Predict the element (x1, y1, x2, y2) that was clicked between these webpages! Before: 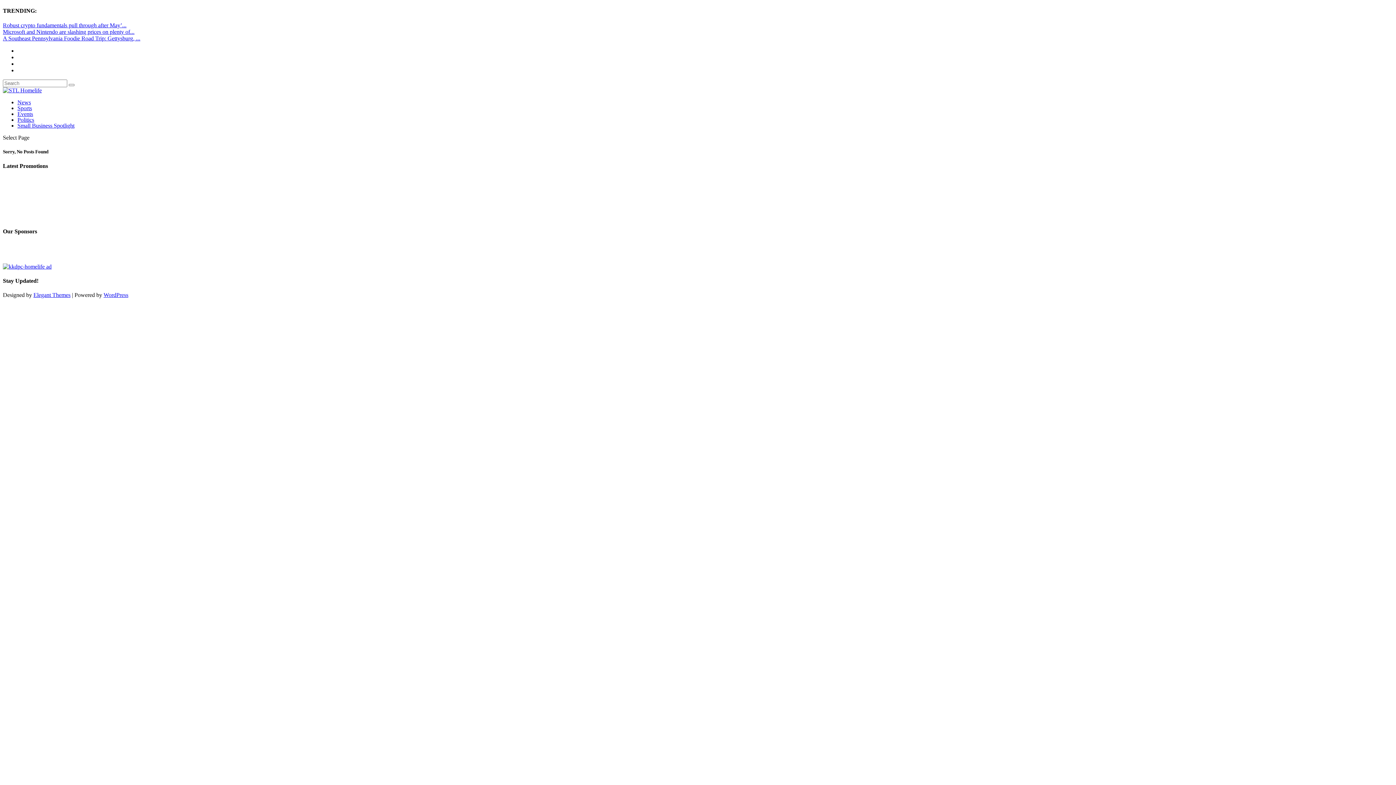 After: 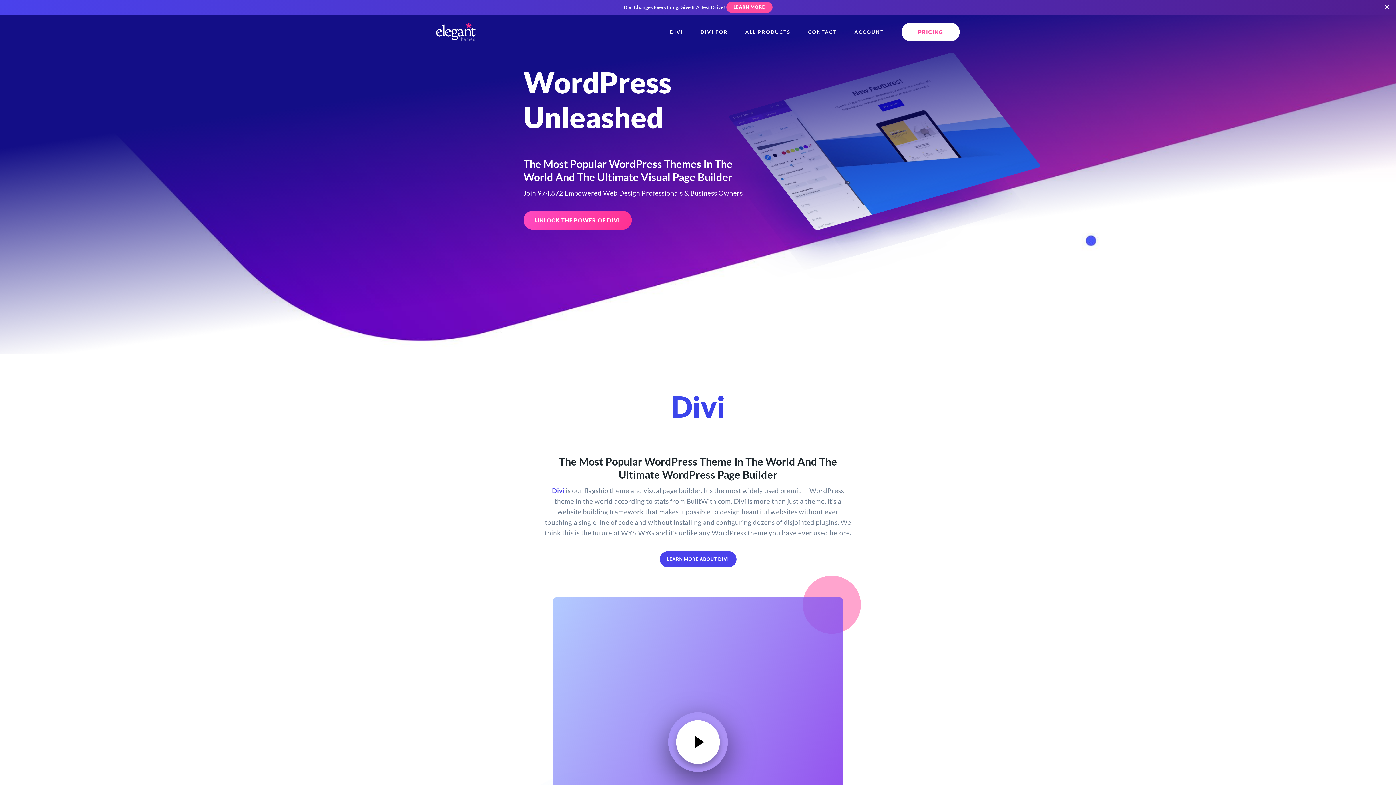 Action: bbox: (33, 292, 70, 298) label: Elegant Themes